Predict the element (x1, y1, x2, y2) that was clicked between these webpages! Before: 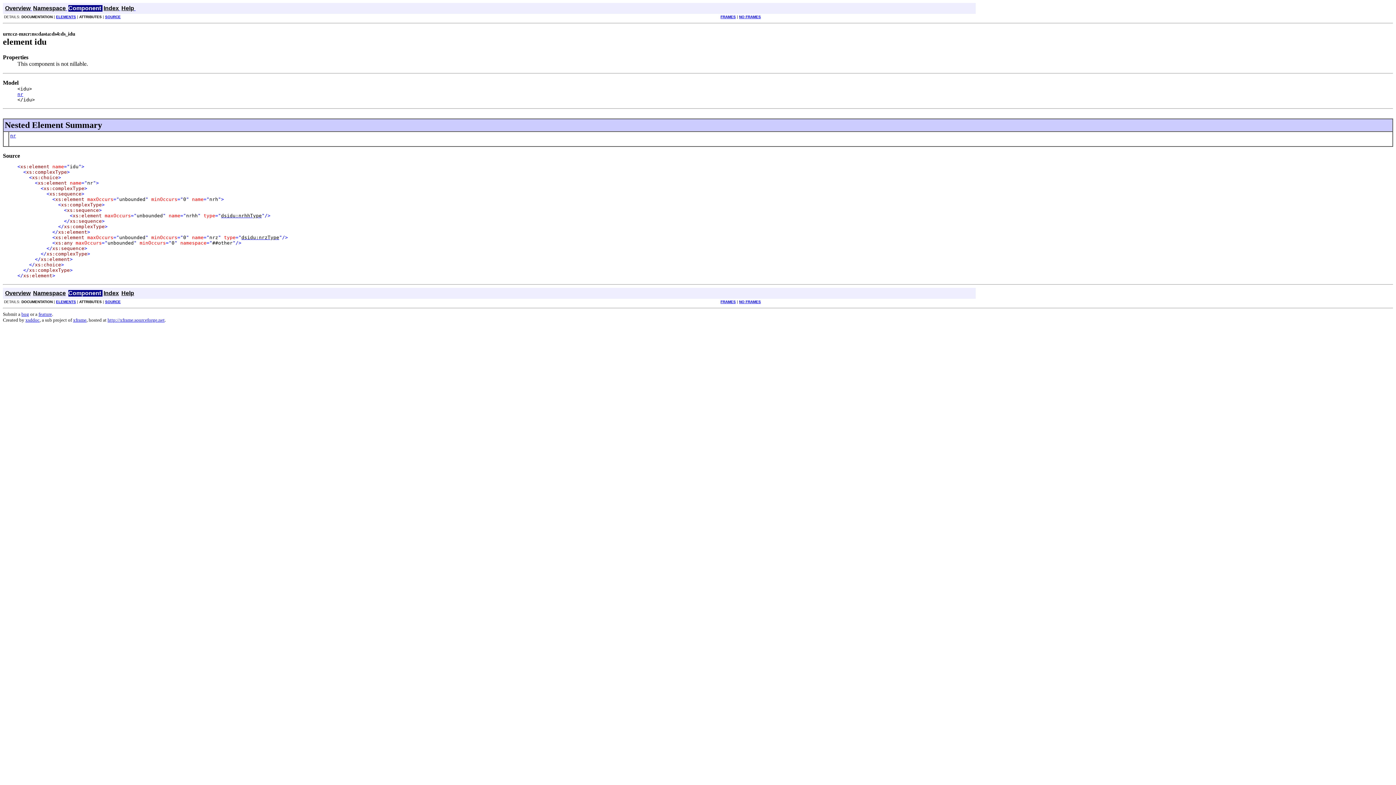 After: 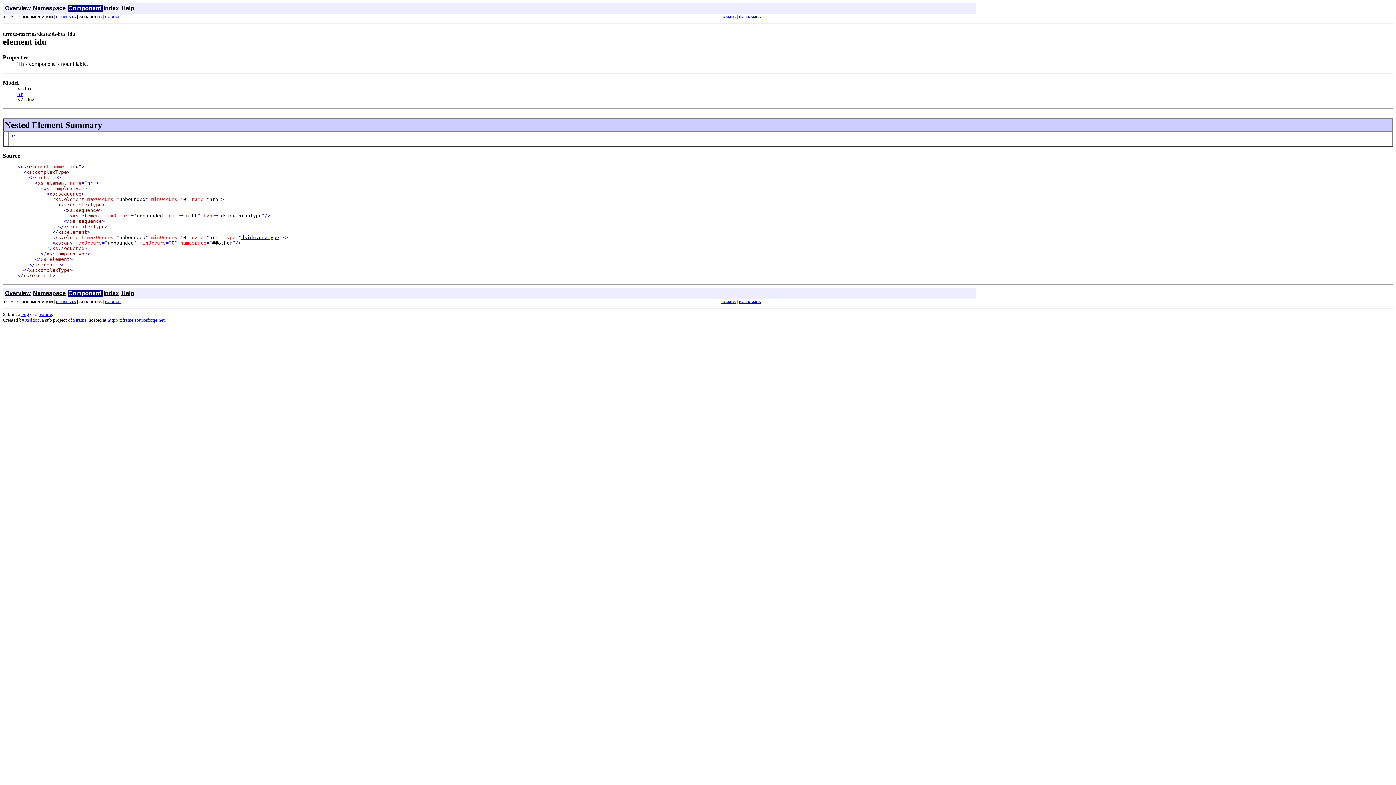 Action: bbox: (739, 299, 761, 303) label: NO FRAMES